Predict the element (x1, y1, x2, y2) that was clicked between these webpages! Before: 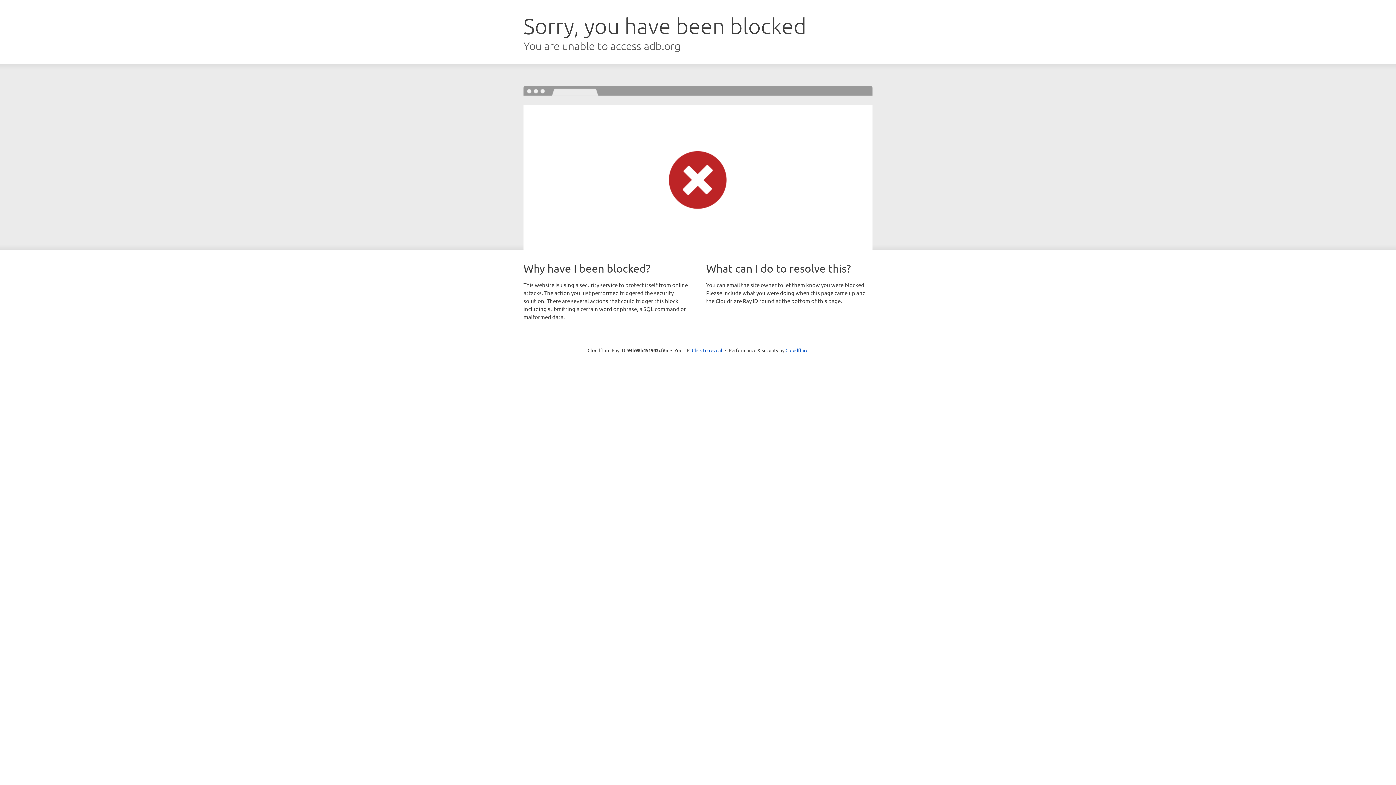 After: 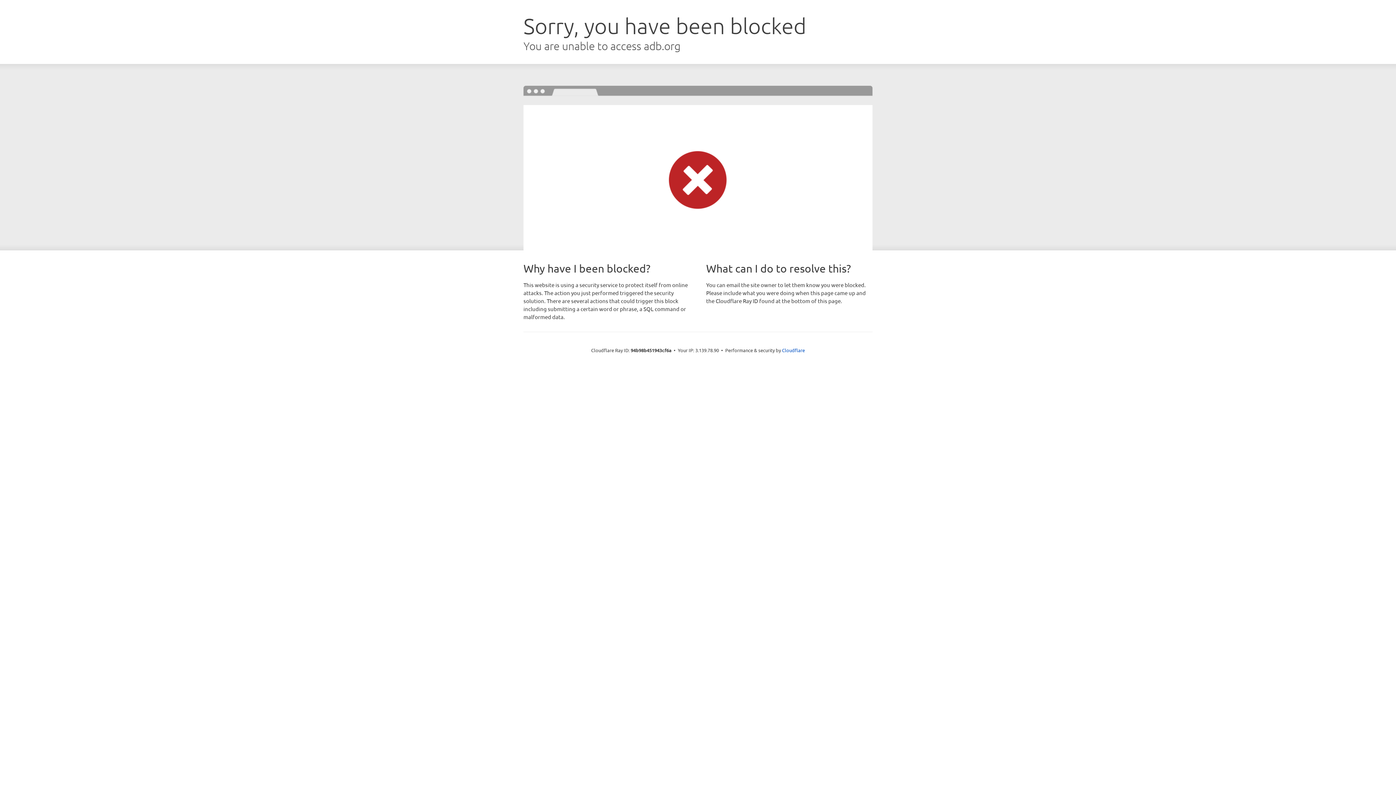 Action: bbox: (692, 346, 722, 353) label: Click to reveal